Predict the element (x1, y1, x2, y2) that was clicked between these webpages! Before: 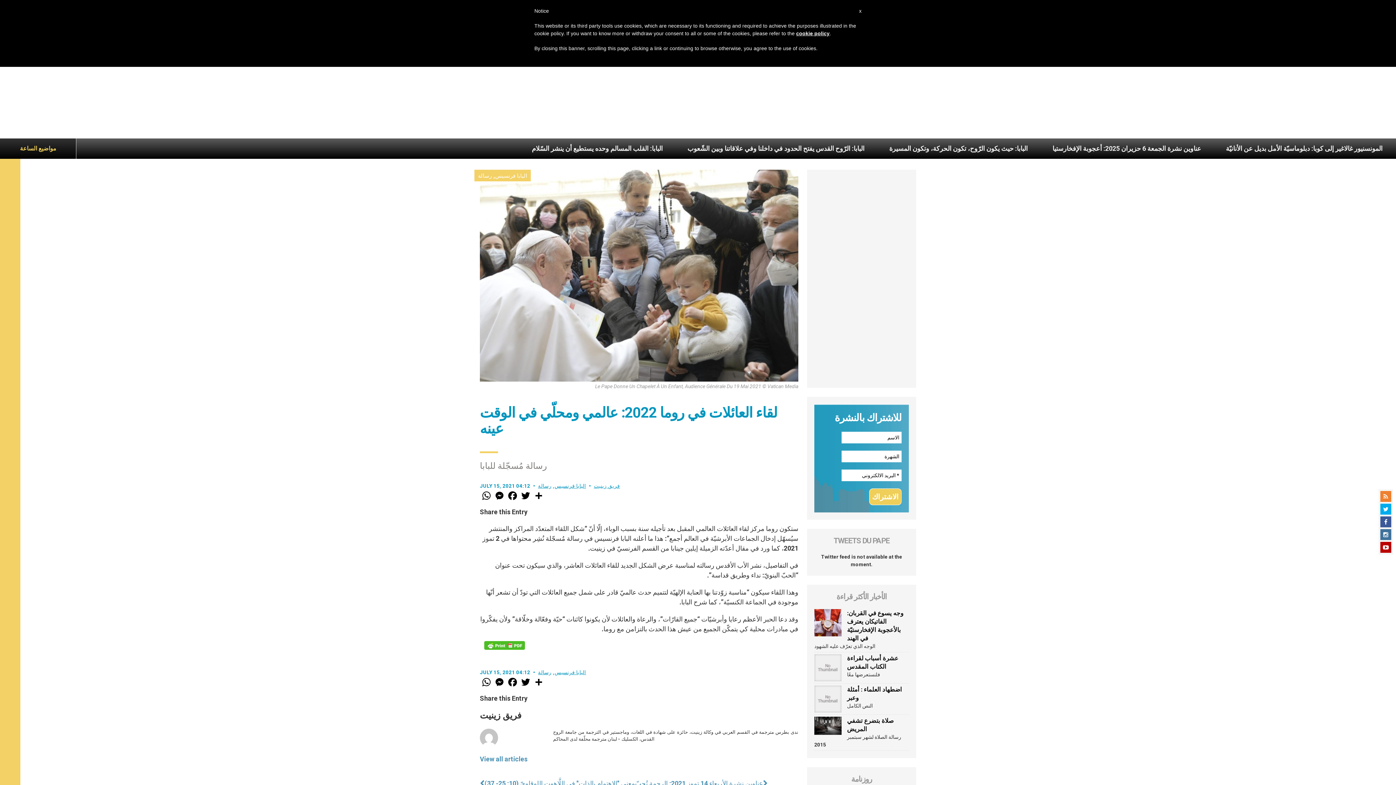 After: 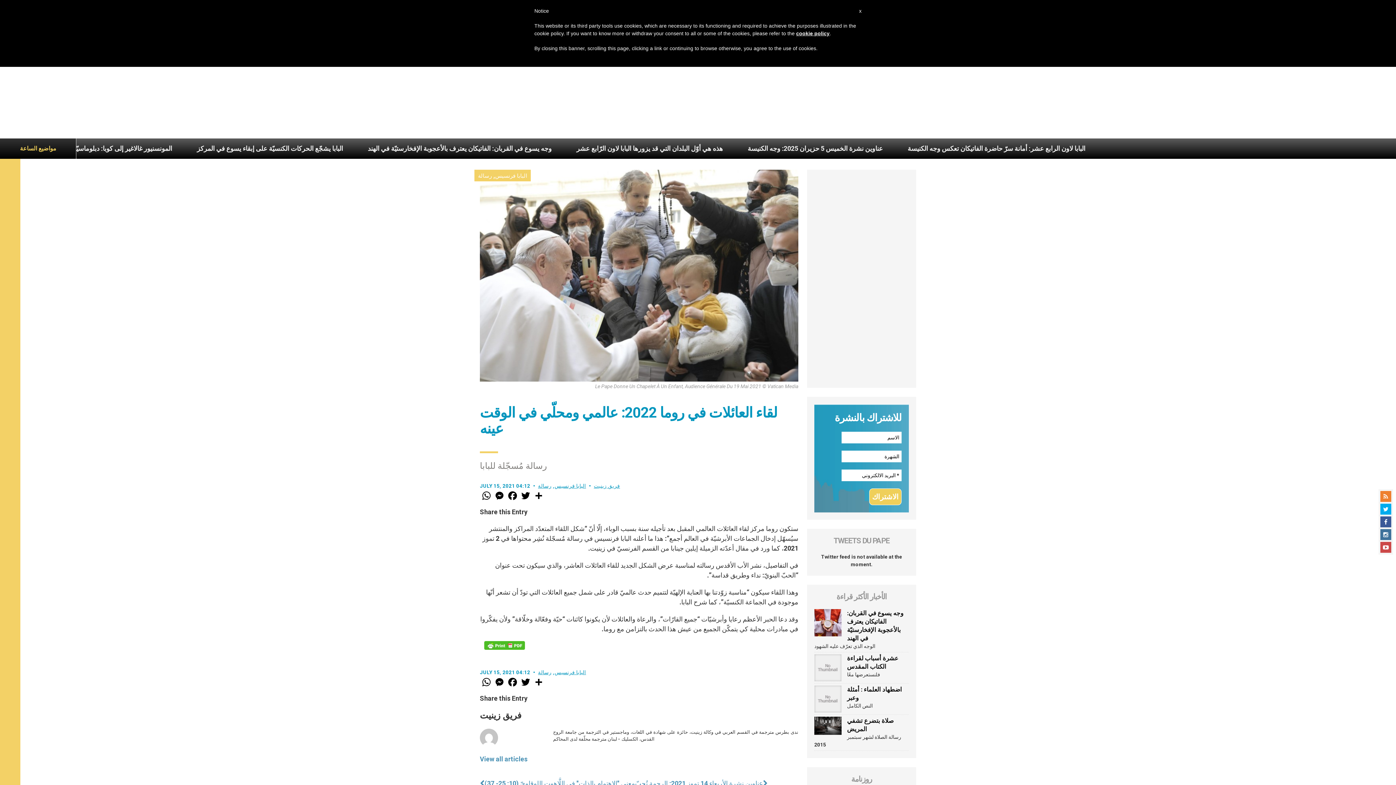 Action: bbox: (1380, 542, 1391, 553)